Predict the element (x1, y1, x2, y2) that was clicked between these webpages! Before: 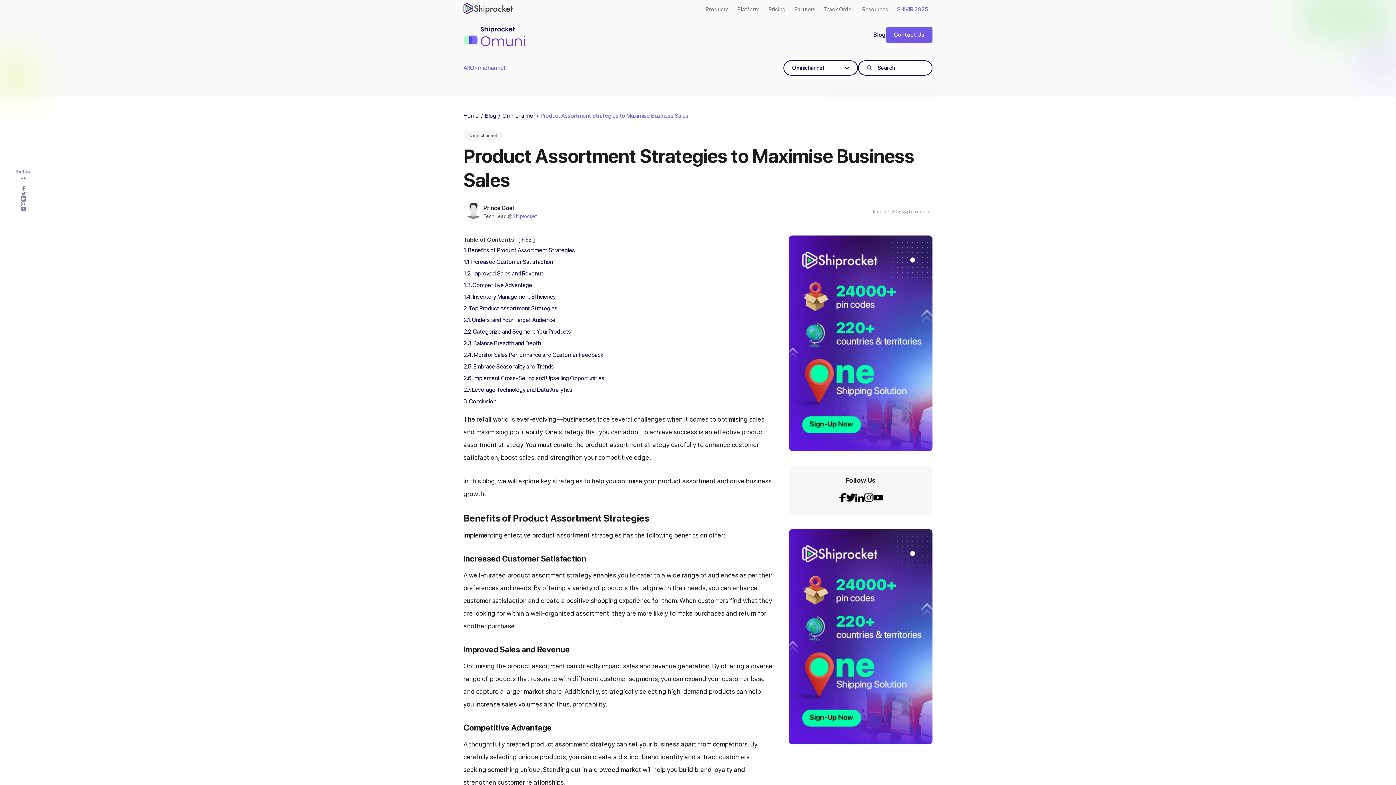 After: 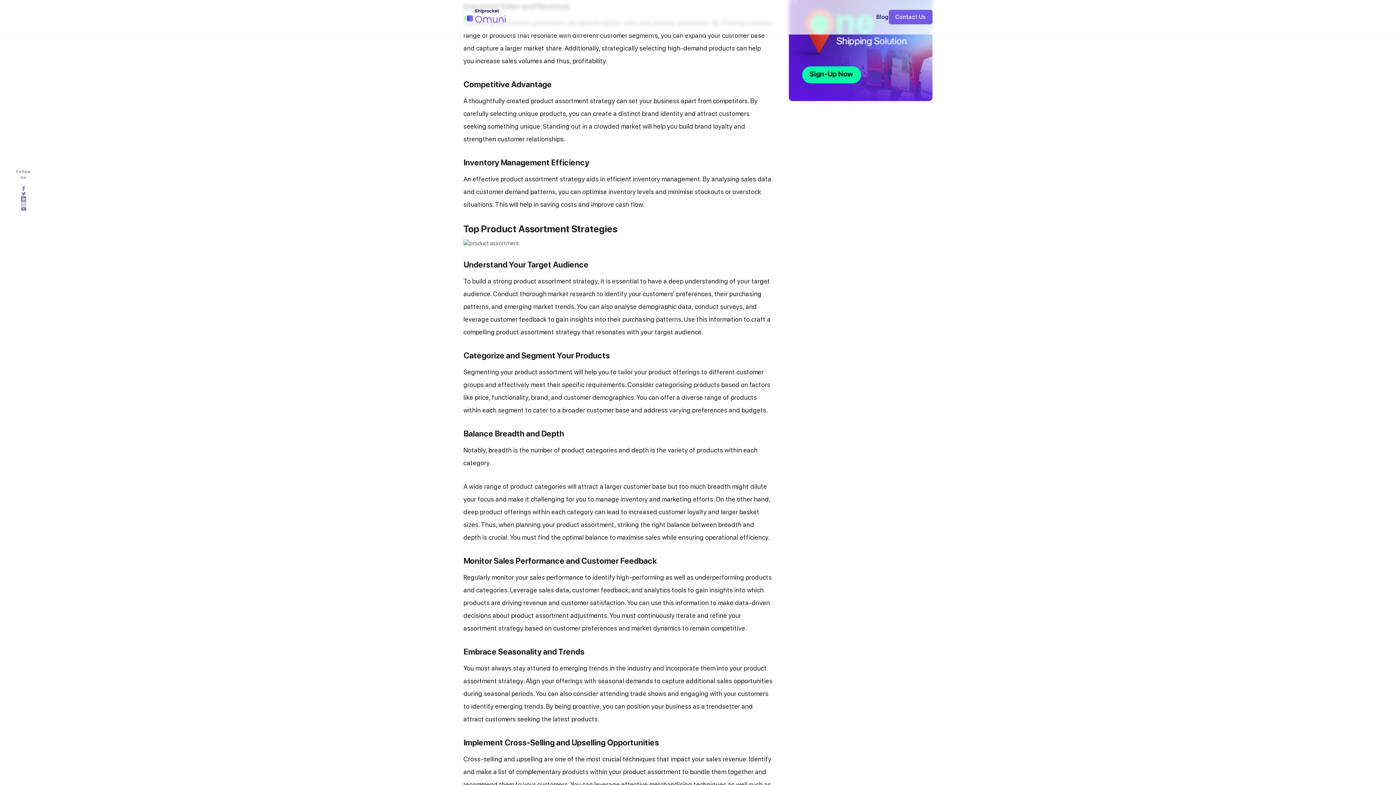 Action: label: Improved Sales and Revenue bbox: (472, 270, 544, 277)